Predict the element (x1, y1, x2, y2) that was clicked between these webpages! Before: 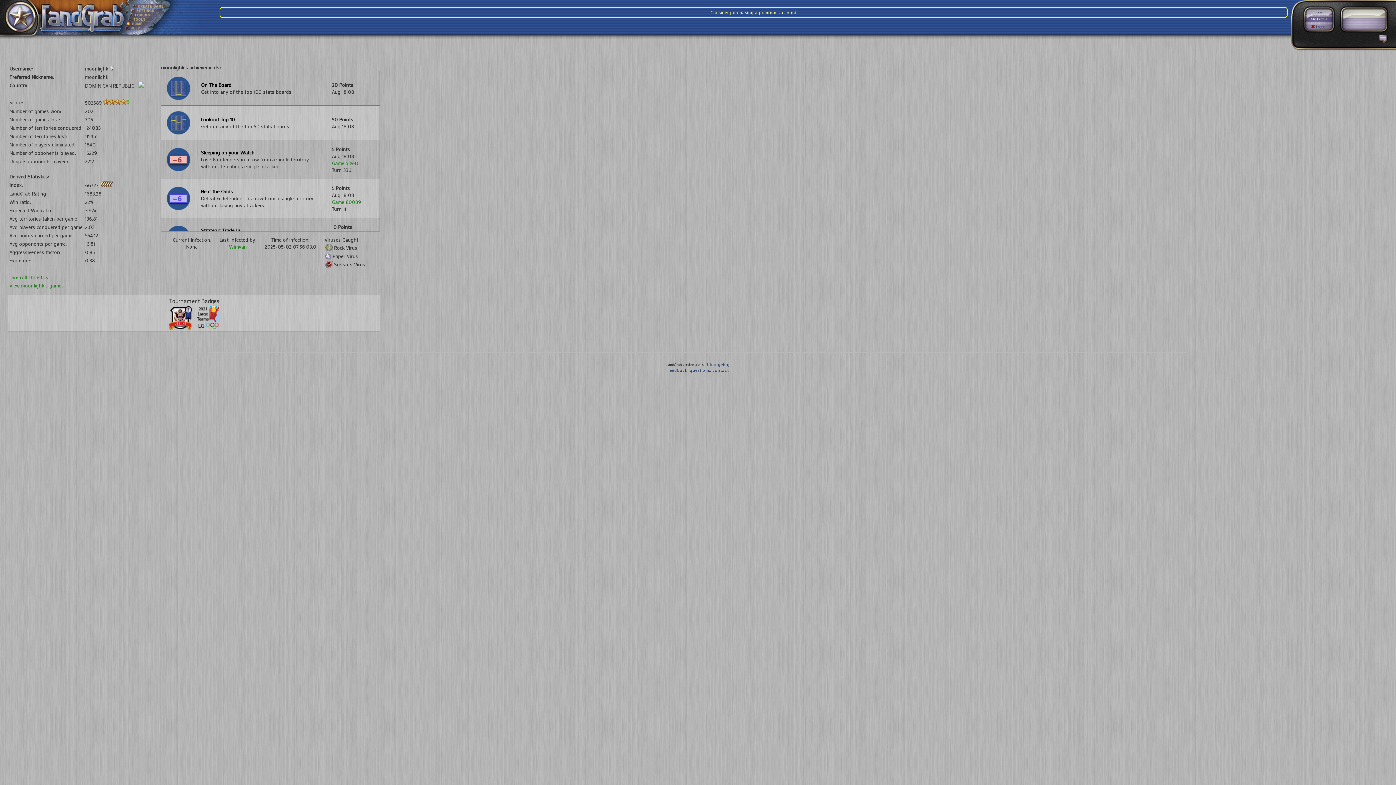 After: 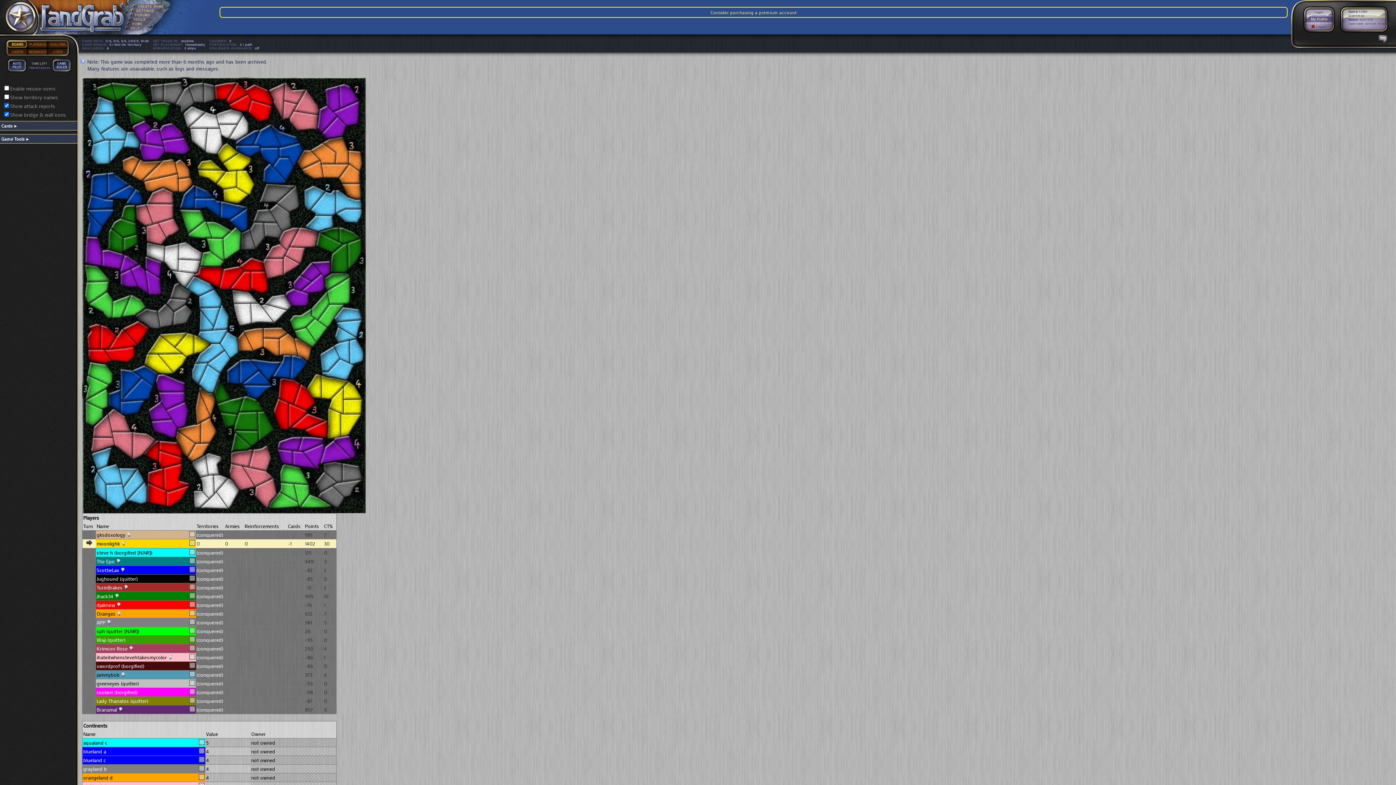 Action: bbox: (332, 159, 359, 166) label: Game 53946